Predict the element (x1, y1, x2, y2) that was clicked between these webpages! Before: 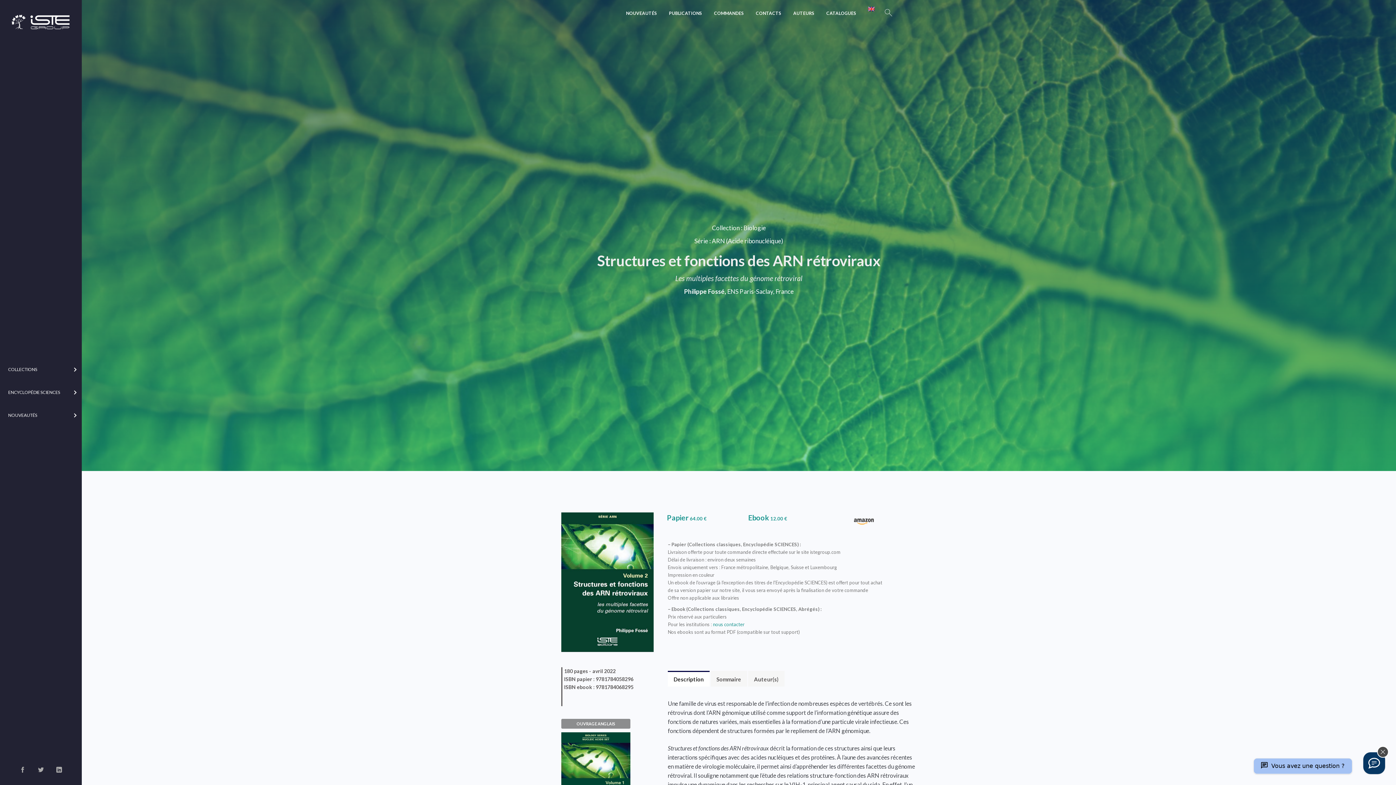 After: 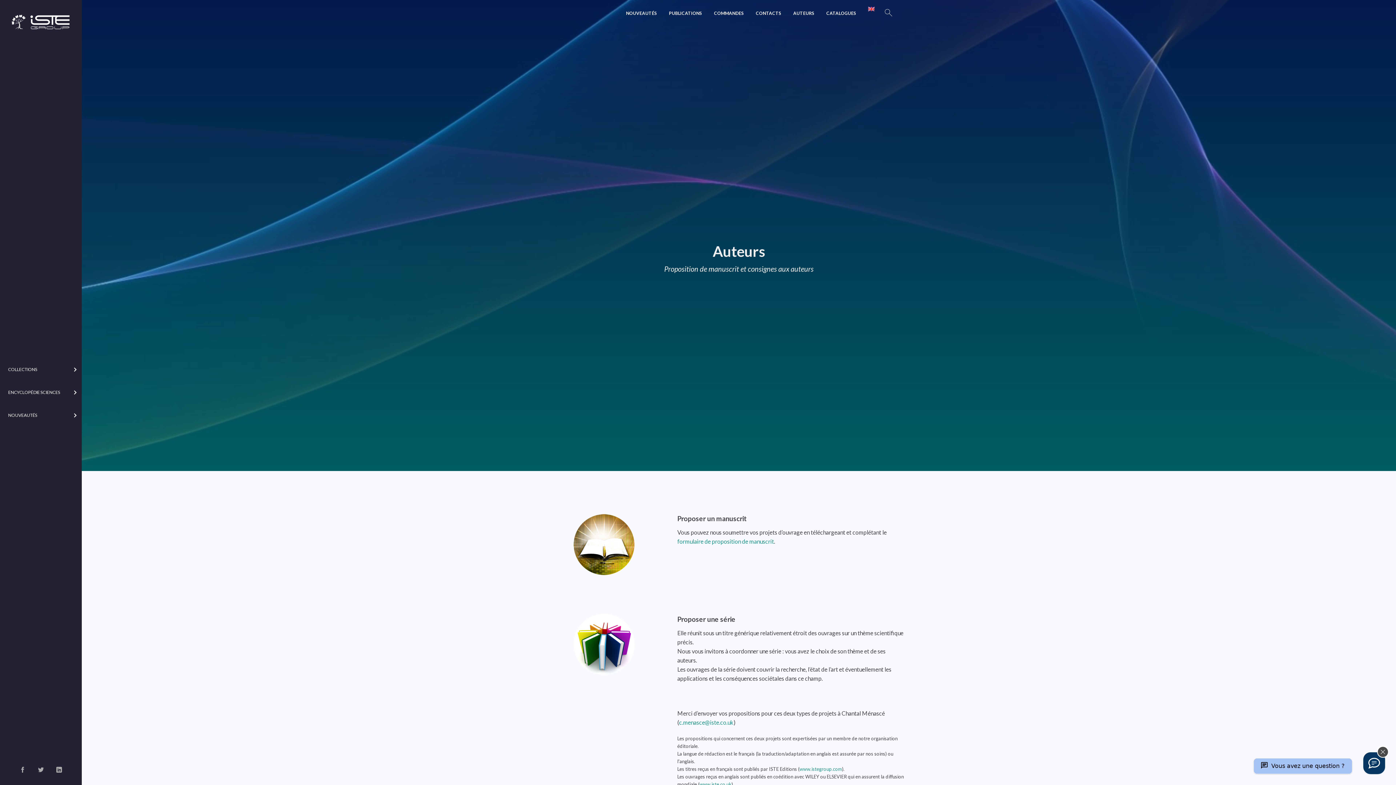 Action: label: AUTEURS bbox: (788, 6, 820, 20)